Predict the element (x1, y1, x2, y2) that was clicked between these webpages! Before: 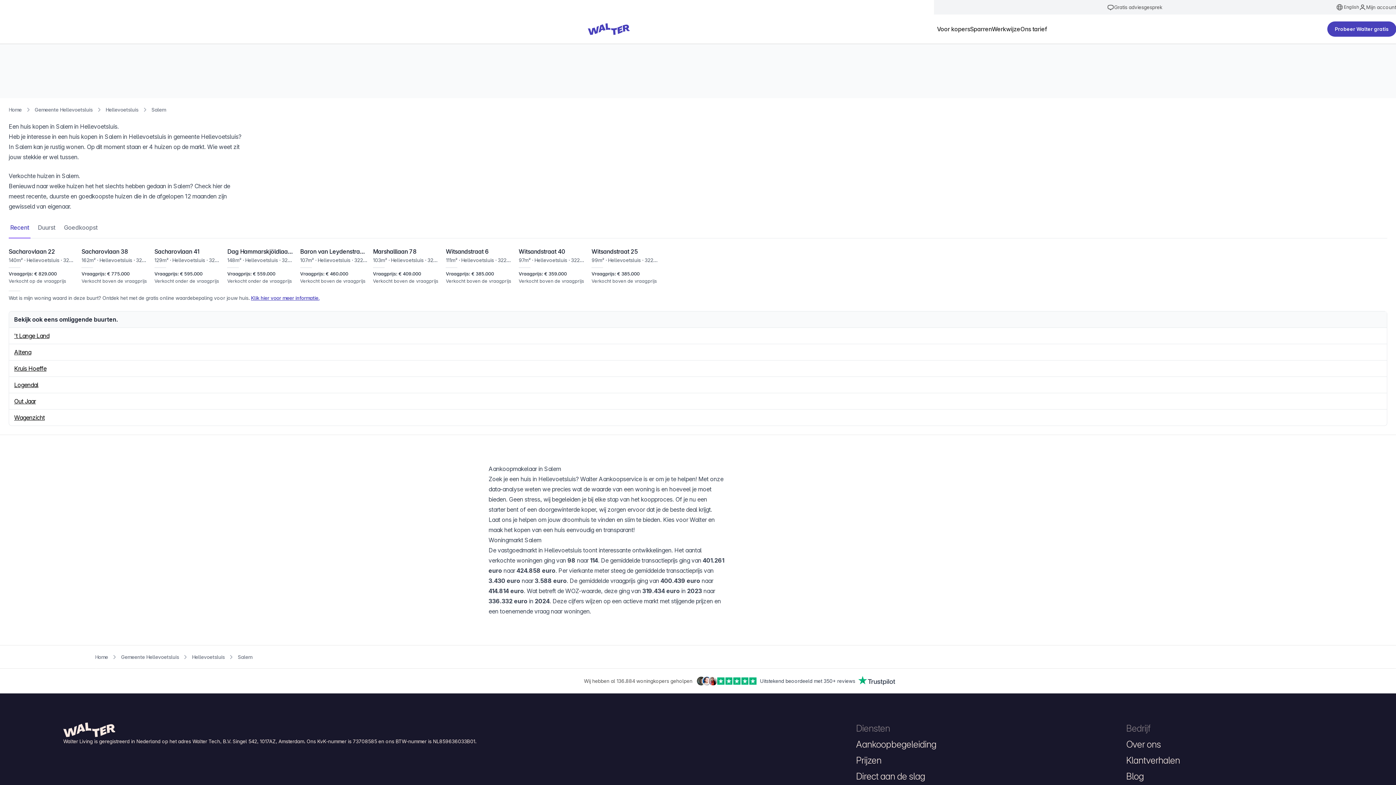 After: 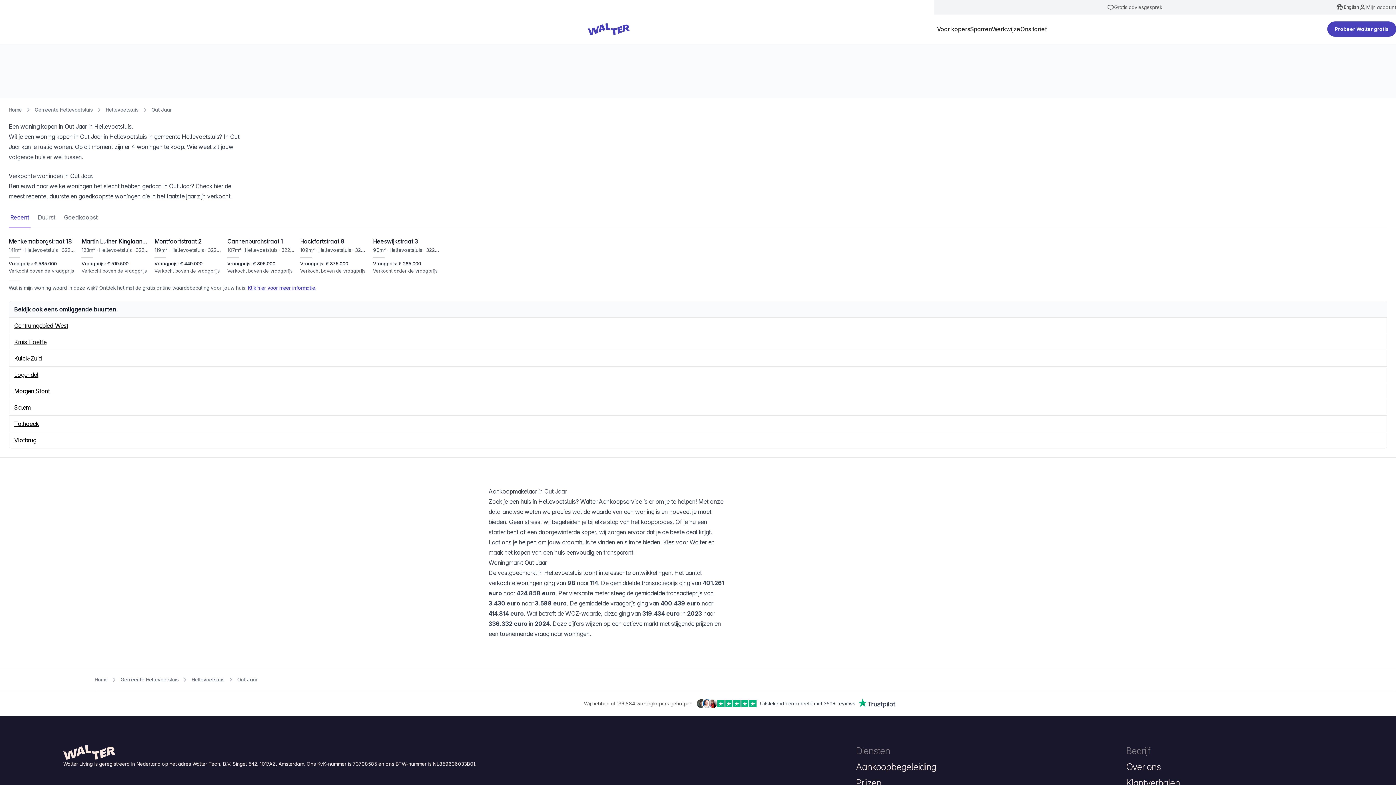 Action: bbox: (14, 397, 35, 405) label: Out Jaar